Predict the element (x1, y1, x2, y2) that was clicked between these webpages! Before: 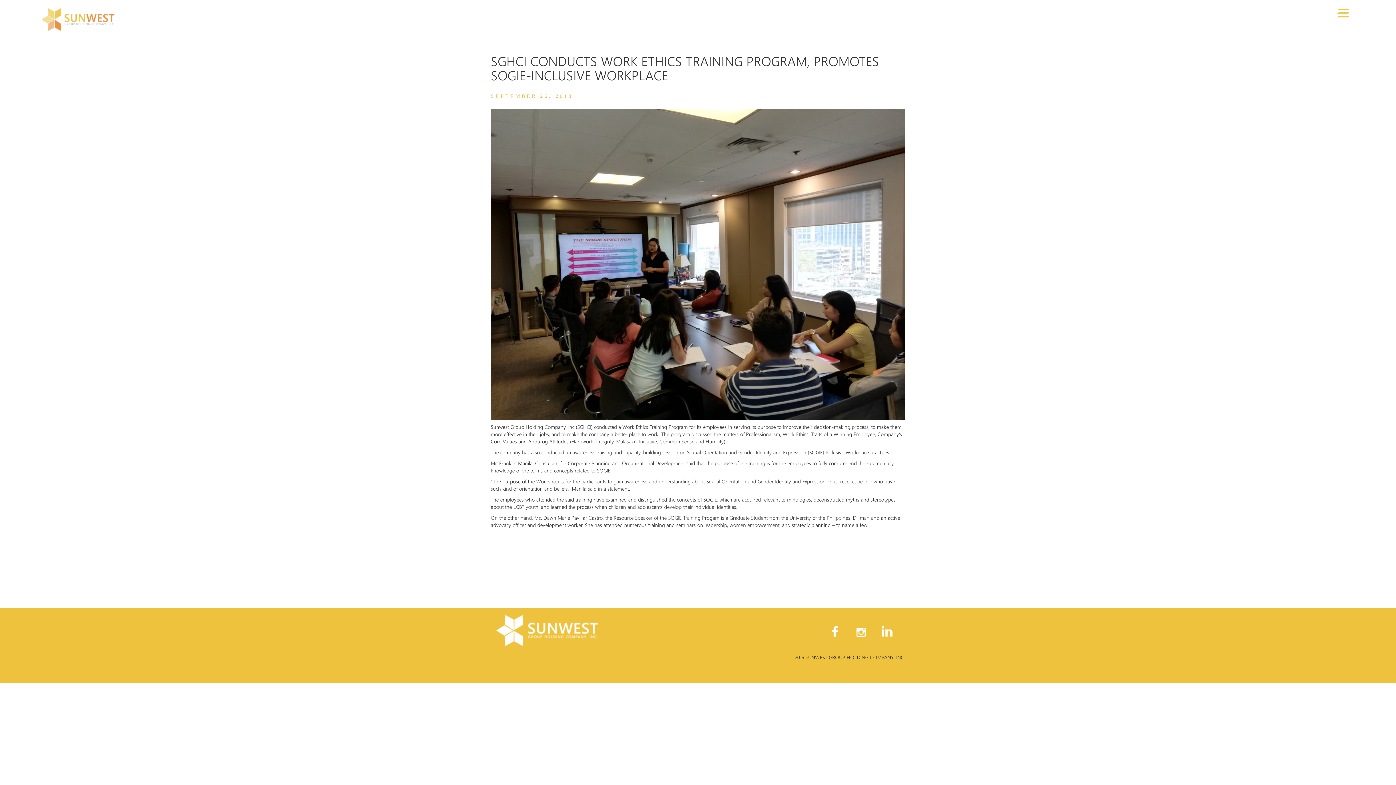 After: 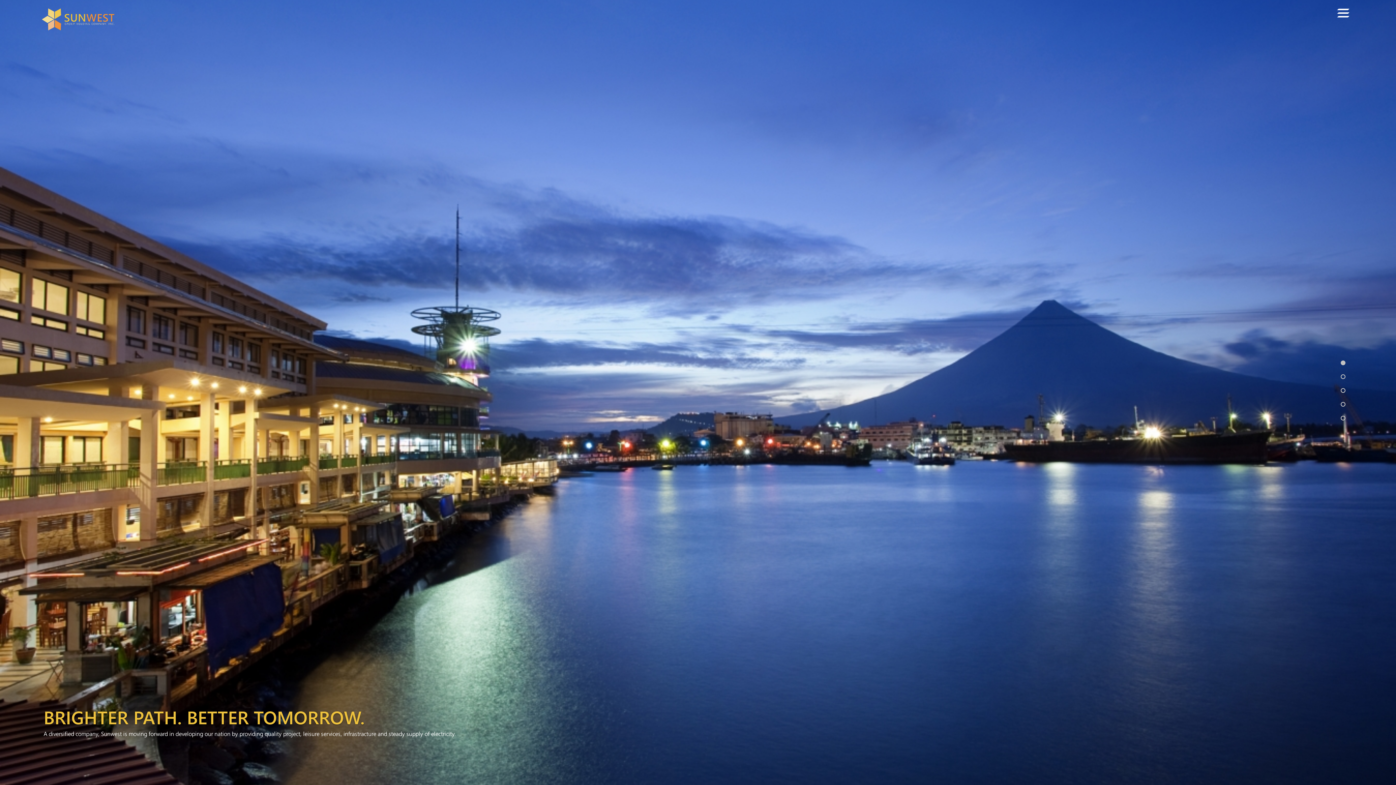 Action: bbox: (41, 8, 120, 30)